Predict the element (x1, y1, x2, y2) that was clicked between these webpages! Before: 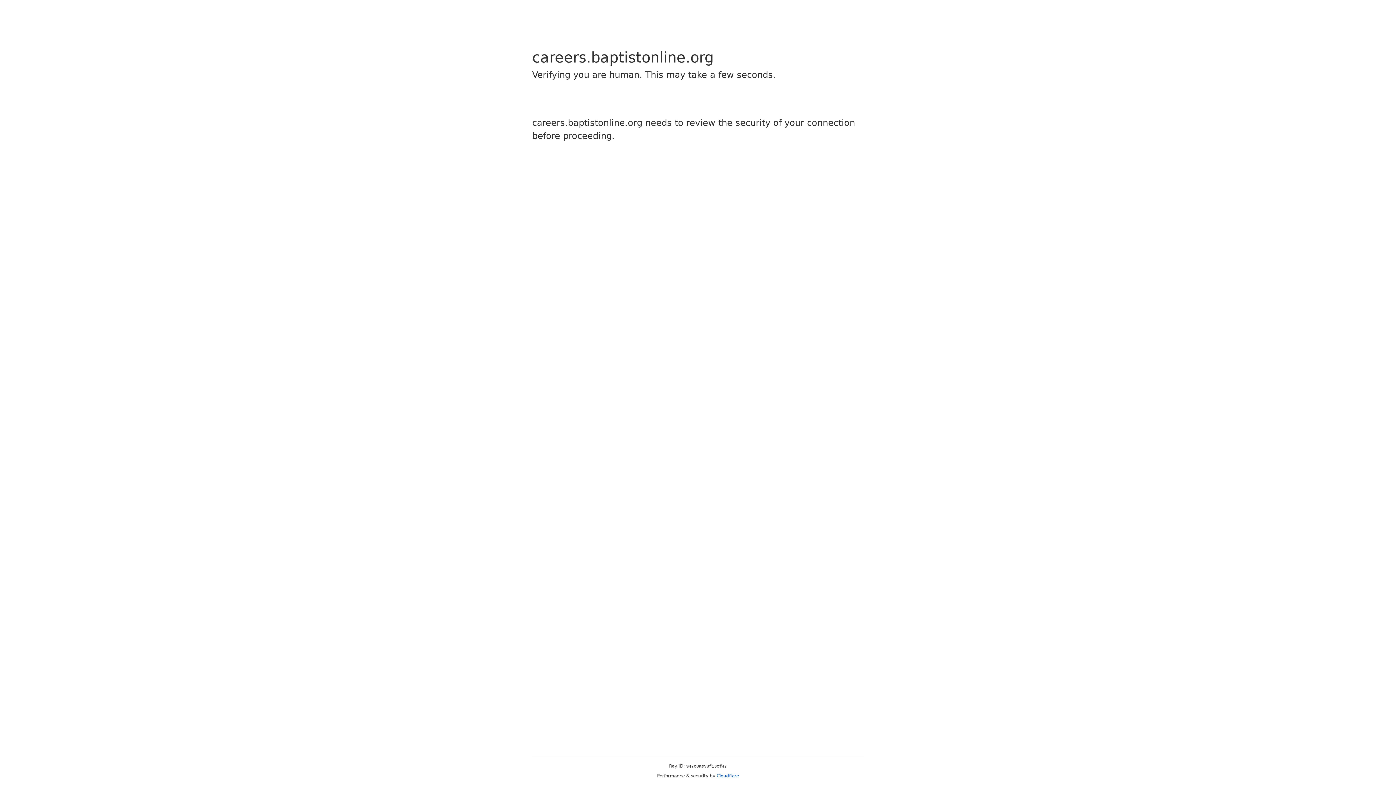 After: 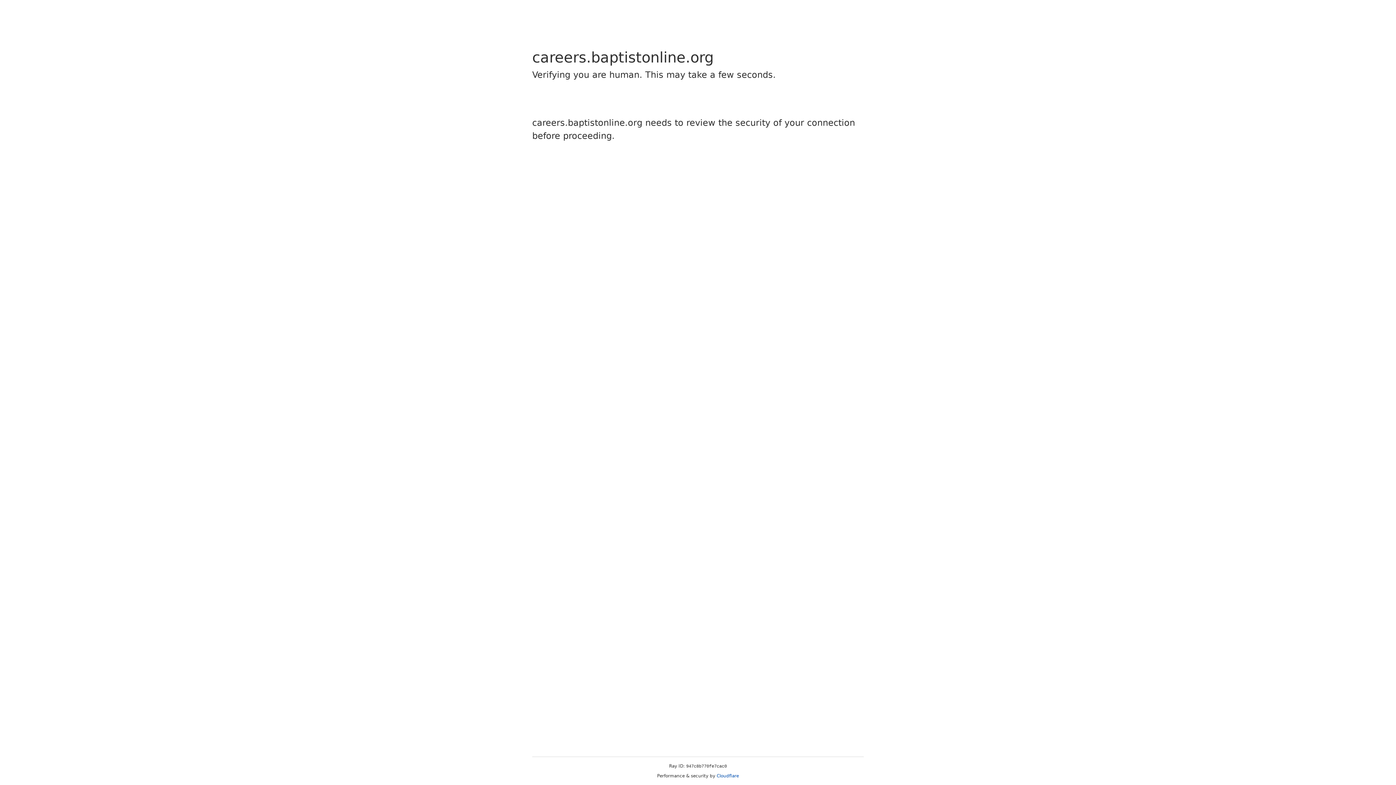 Action: label: Cloudflare bbox: (716, 773, 739, 778)